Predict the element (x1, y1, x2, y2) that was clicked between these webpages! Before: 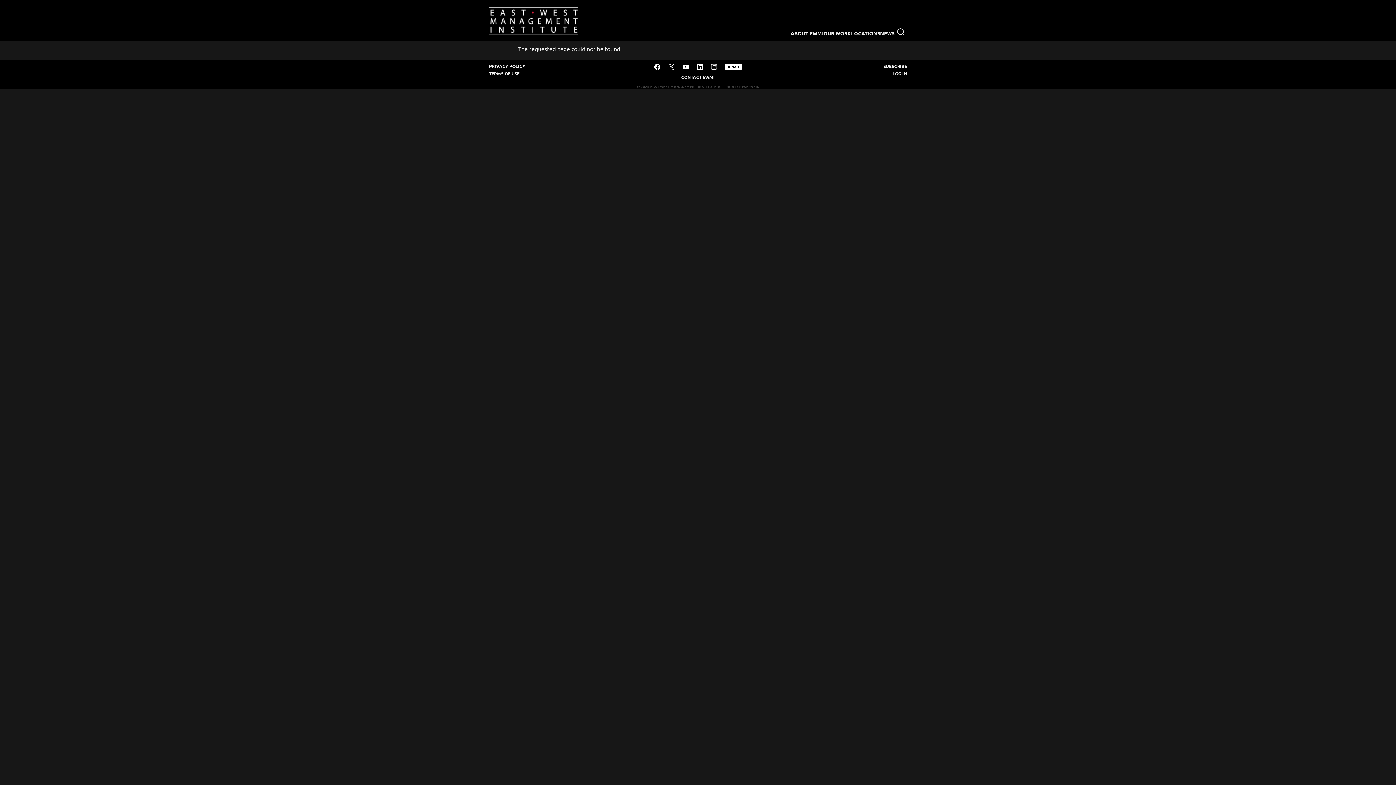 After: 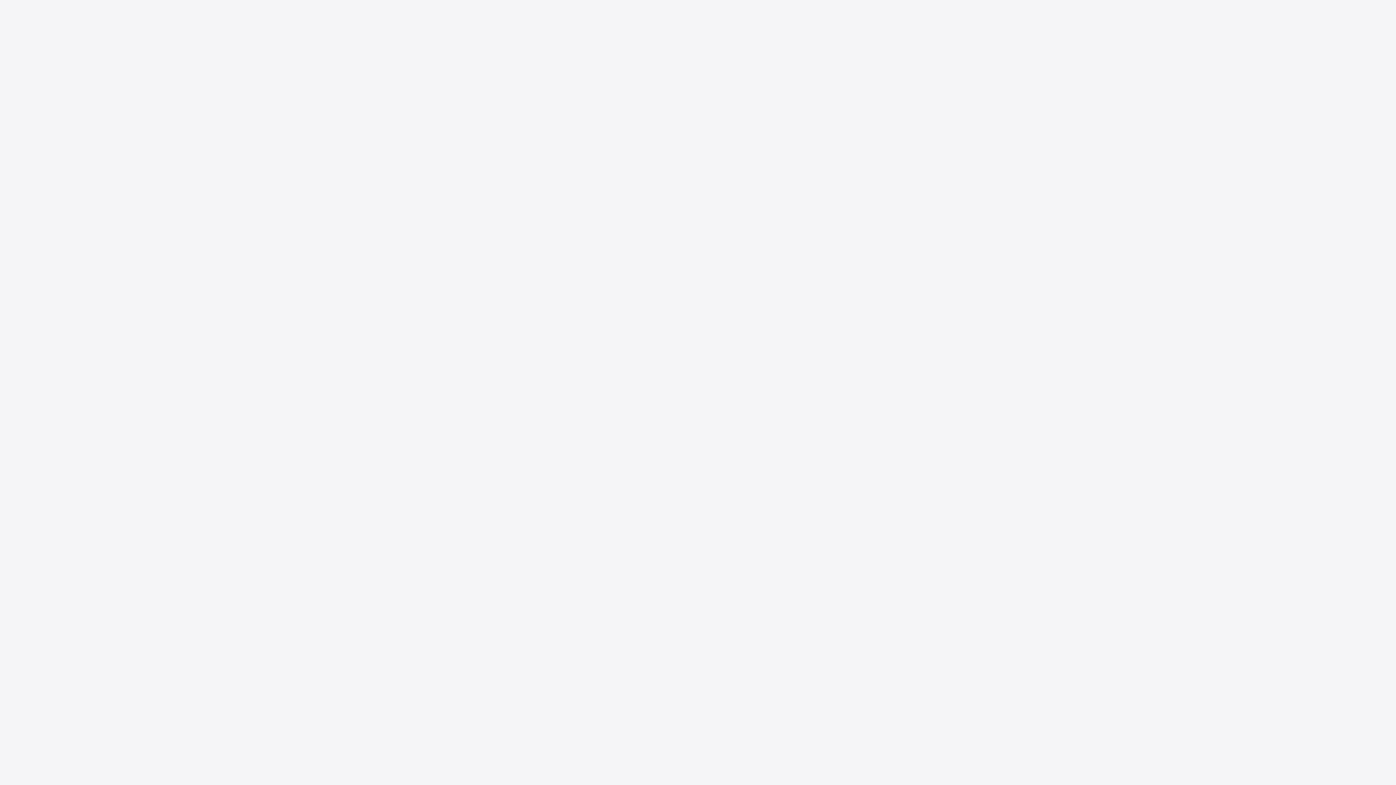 Action: bbox: (724, 63, 742, 69)